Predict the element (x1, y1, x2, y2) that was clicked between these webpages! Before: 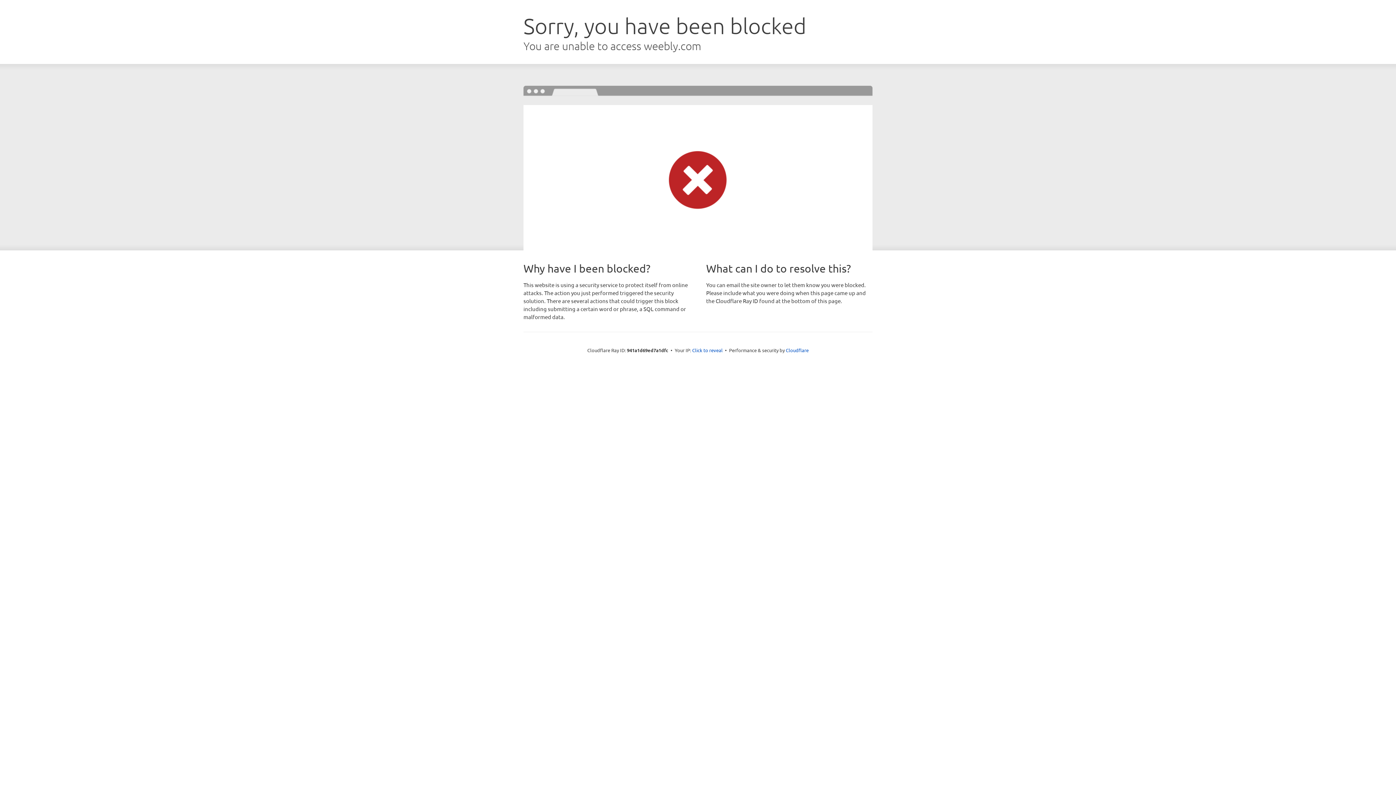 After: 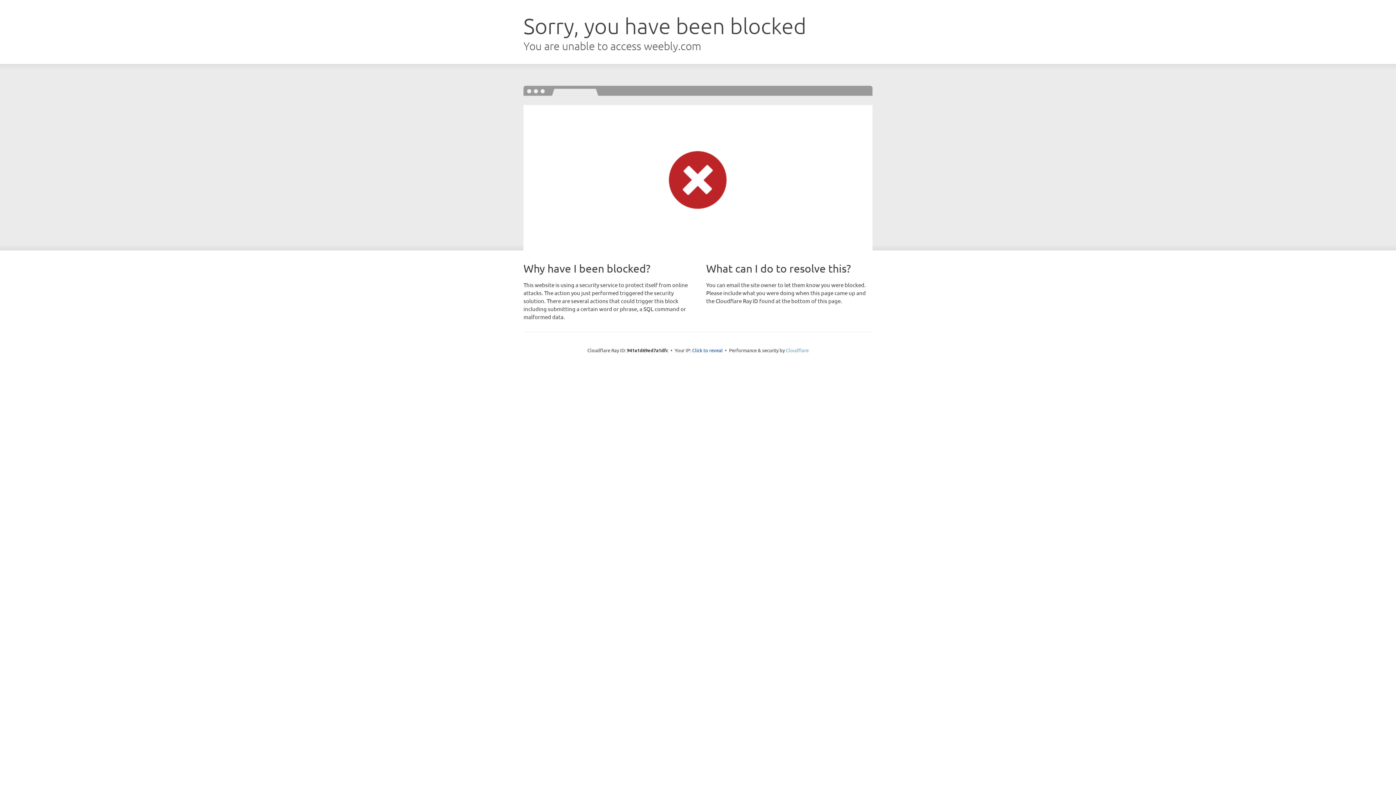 Action: bbox: (786, 347, 808, 353) label: Cloudflare